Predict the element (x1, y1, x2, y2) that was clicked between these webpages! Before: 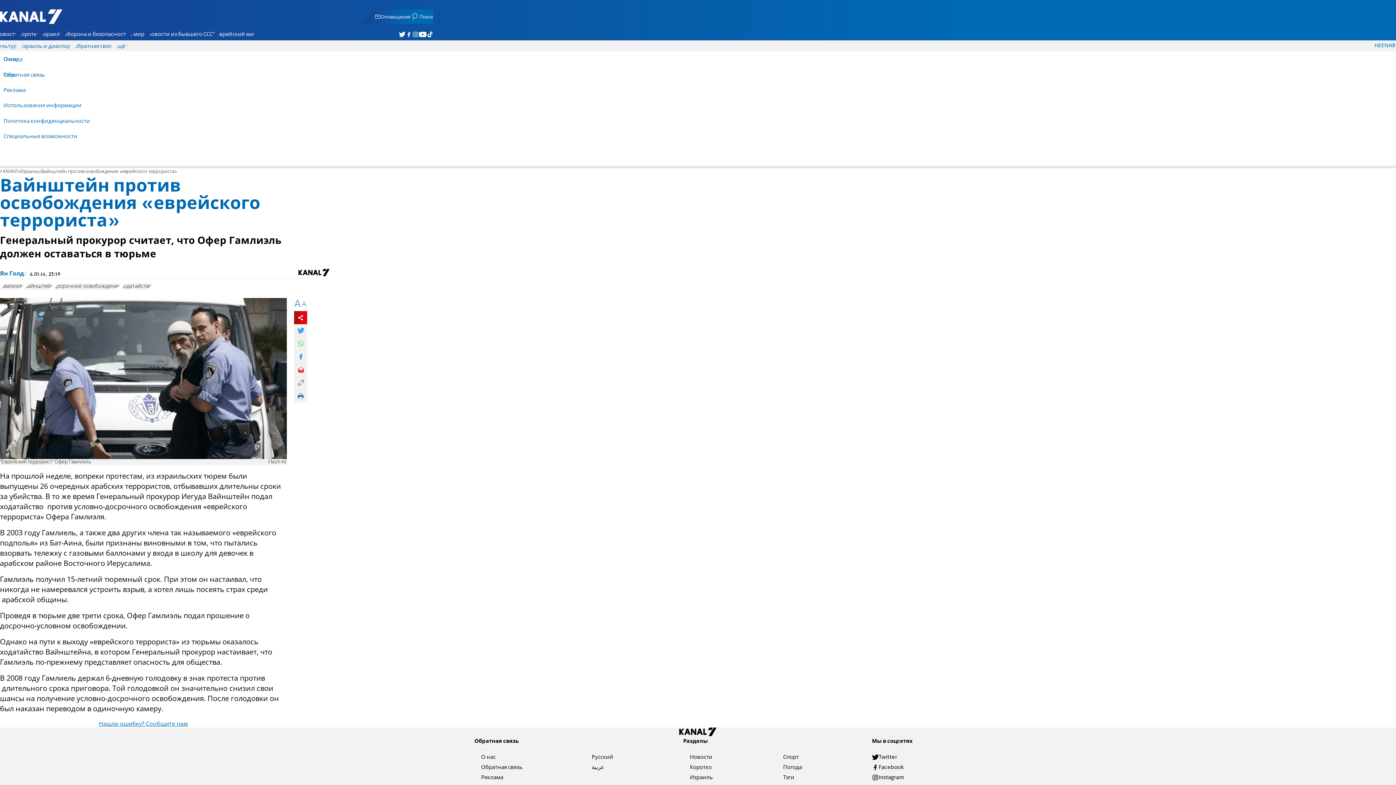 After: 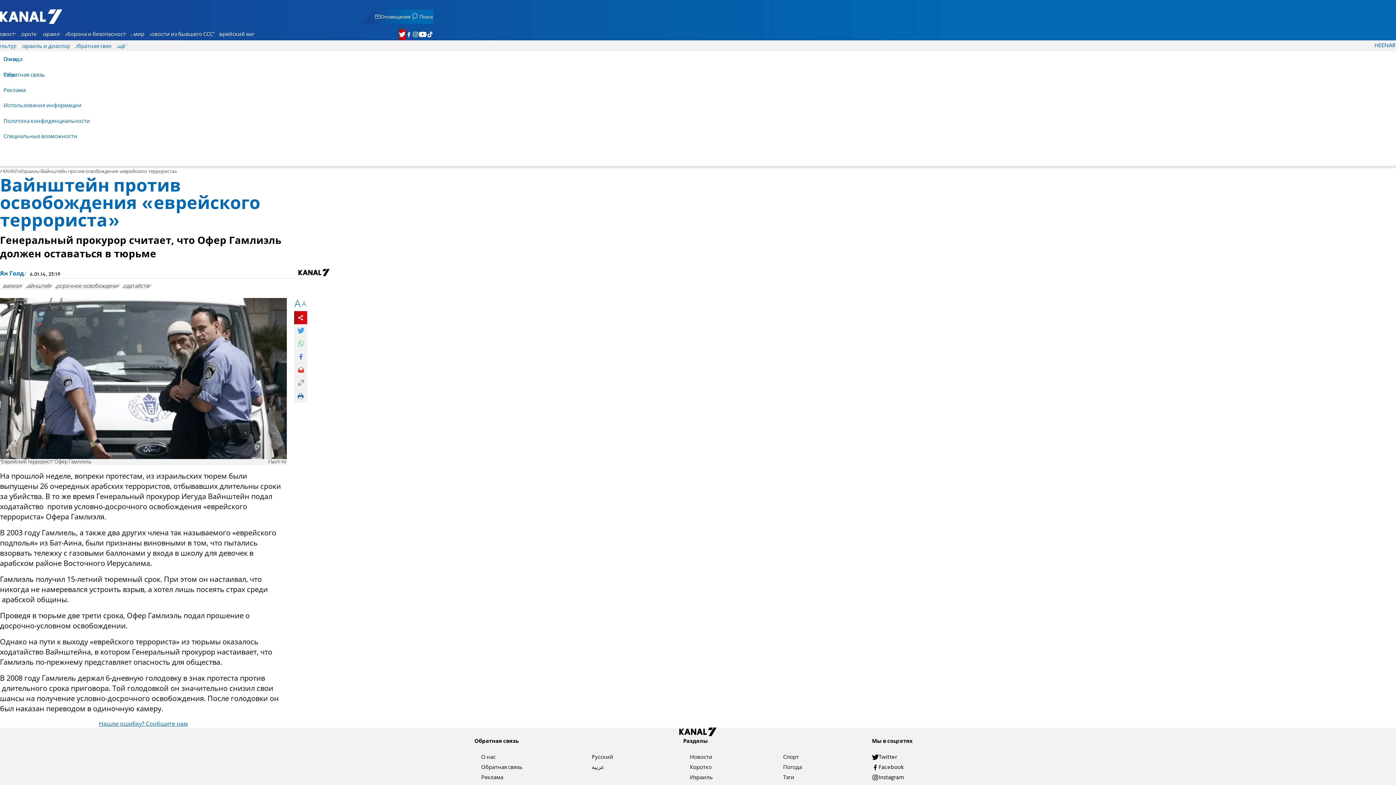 Action: bbox: (398, 29, 405, 39) label: 7 КАНАЛ - Аруц Шева в Twitter